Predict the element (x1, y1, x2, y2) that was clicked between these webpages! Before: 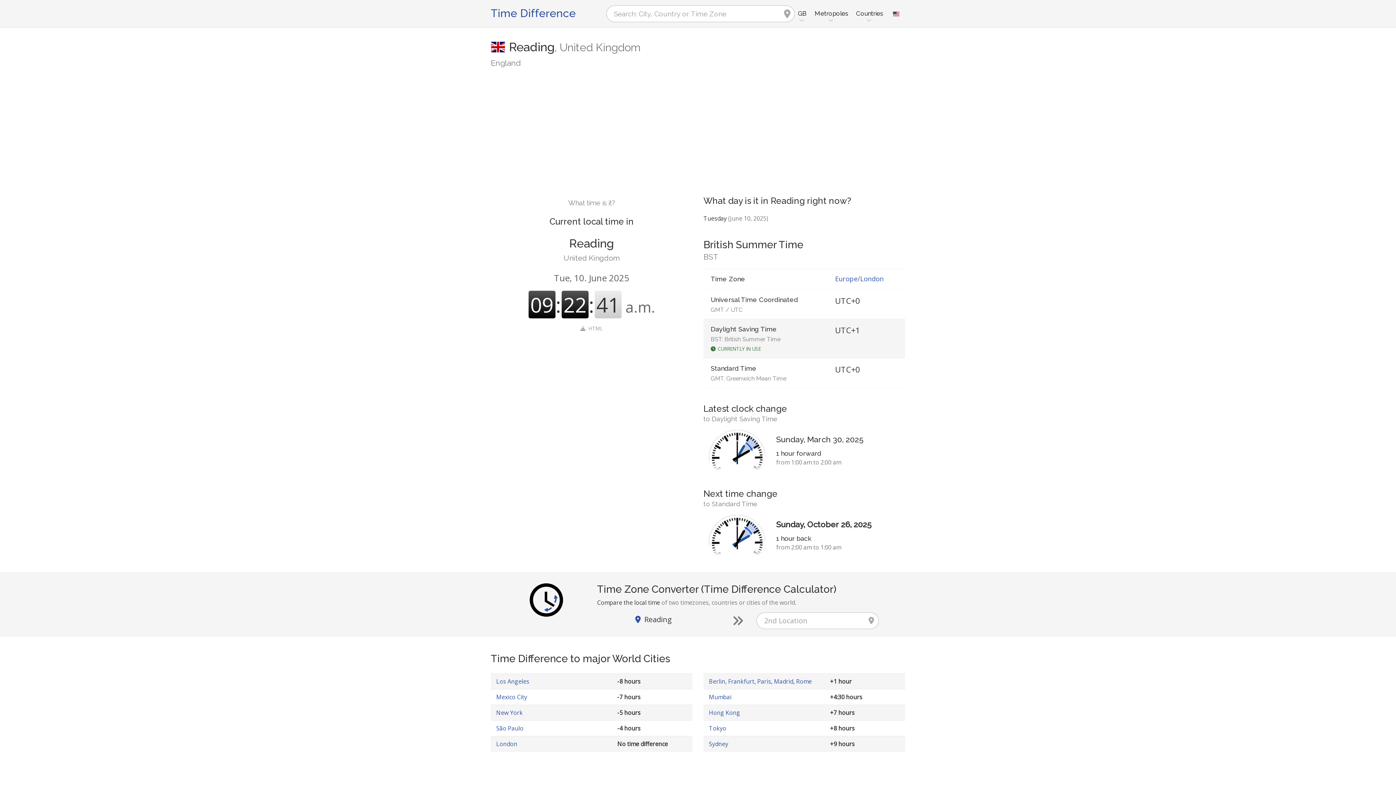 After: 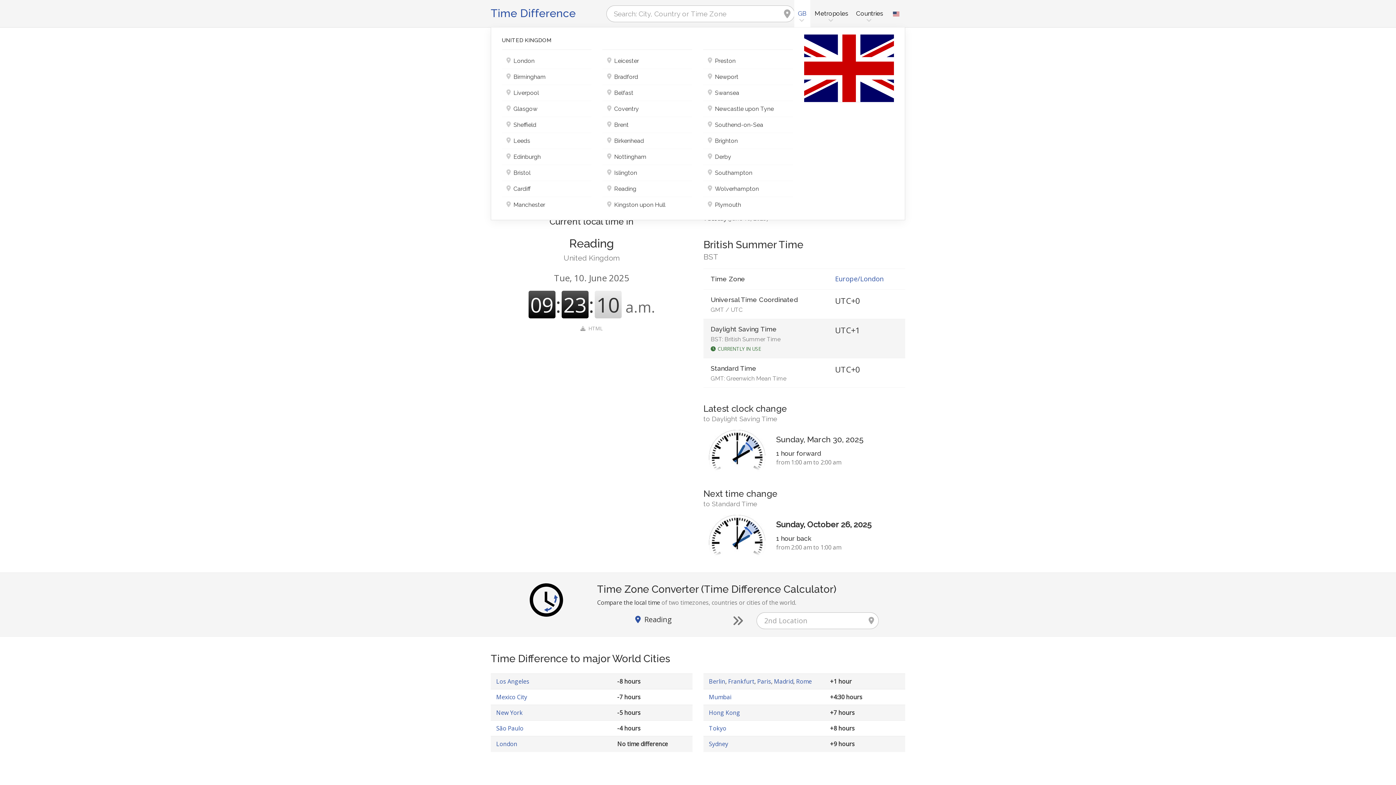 Action: bbox: (794, 0, 810, 27) label: GB